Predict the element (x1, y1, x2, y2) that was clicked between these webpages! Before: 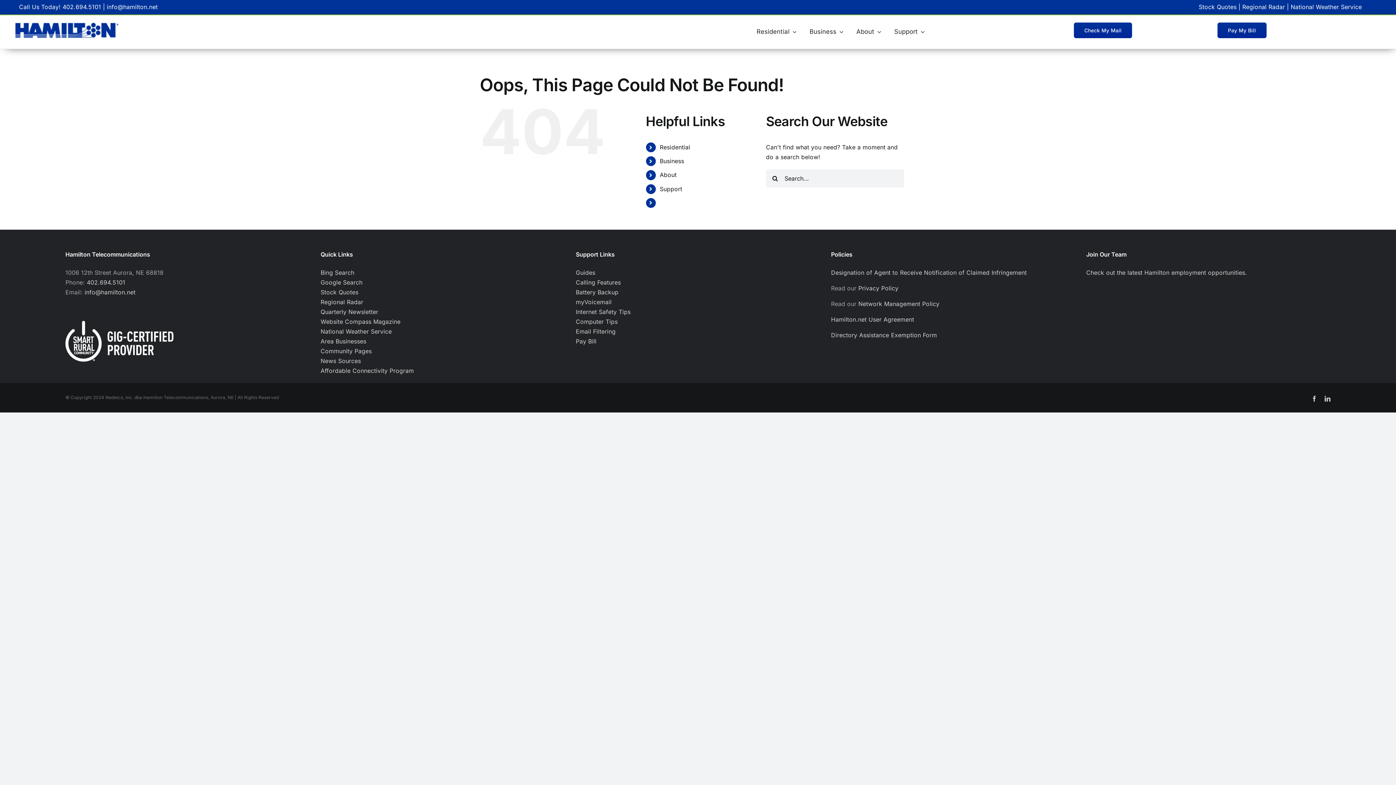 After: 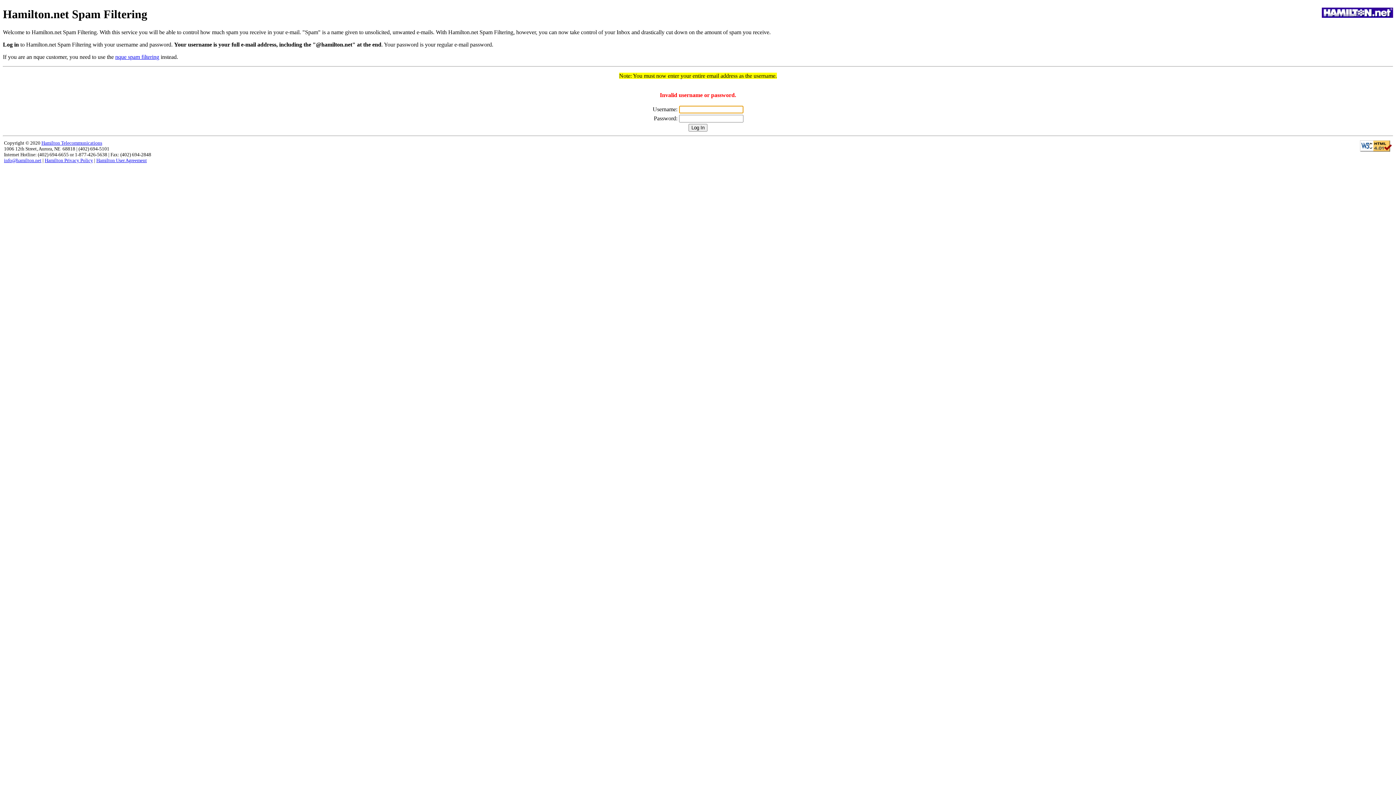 Action: label: Email Filtering bbox: (576, 326, 820, 336)